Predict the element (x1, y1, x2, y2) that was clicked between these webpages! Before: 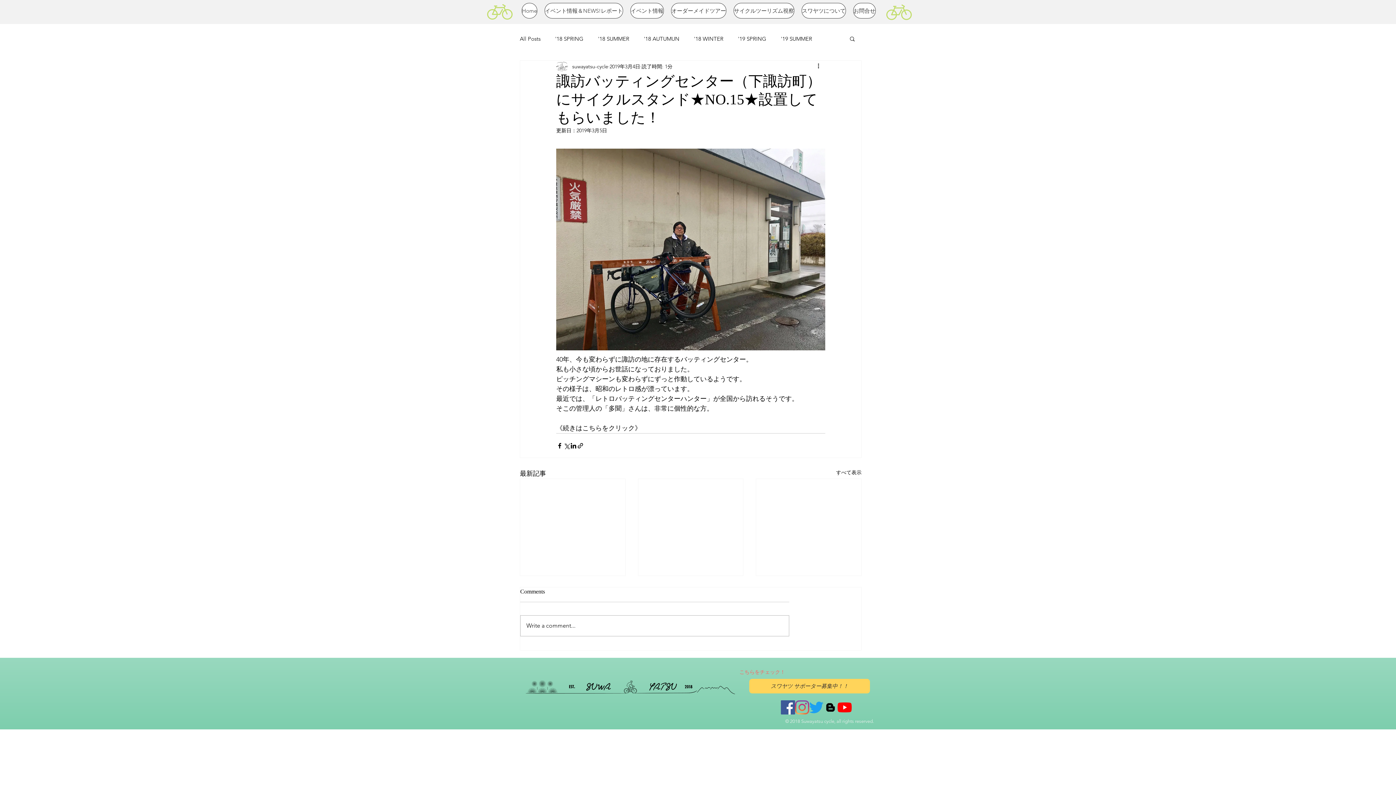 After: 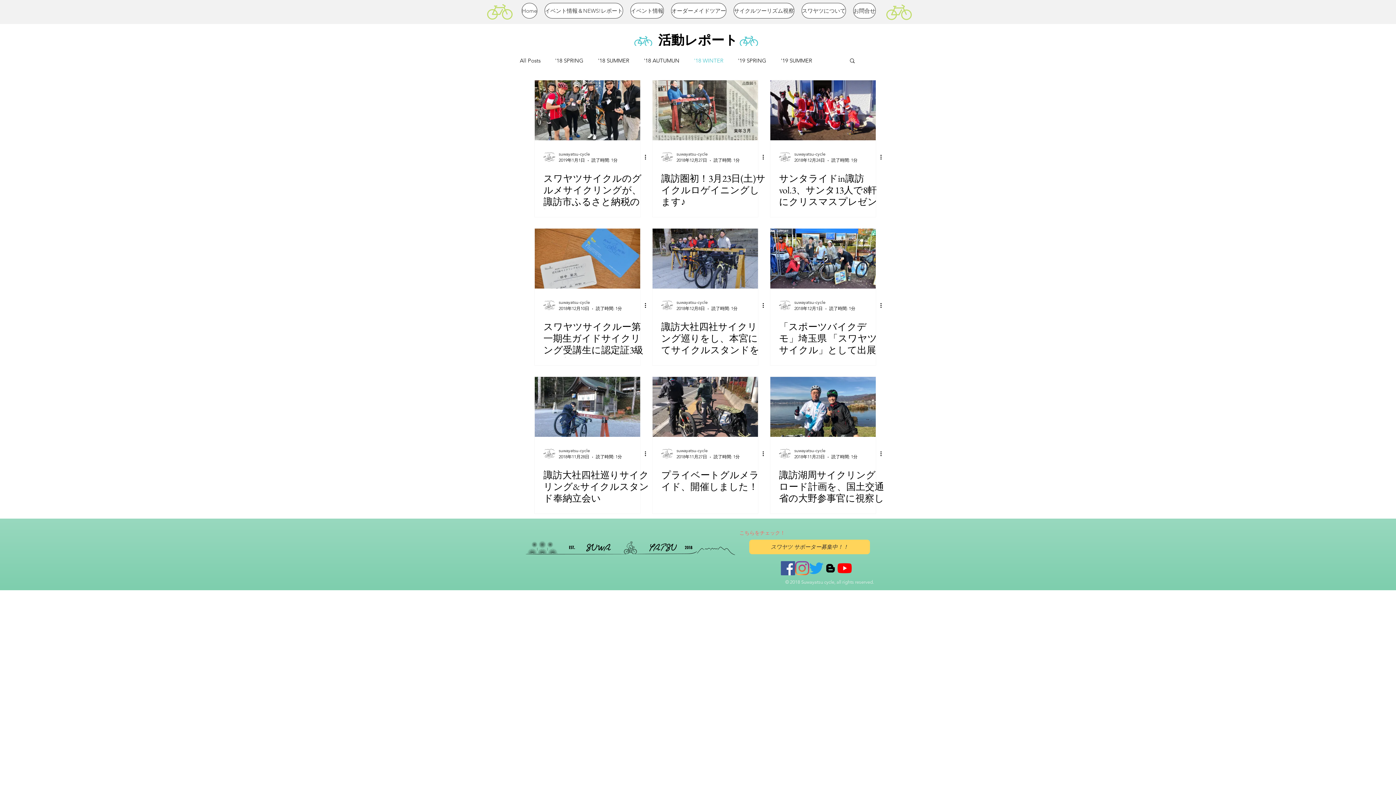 Action: label: '18 WINTER bbox: (694, 34, 723, 42)